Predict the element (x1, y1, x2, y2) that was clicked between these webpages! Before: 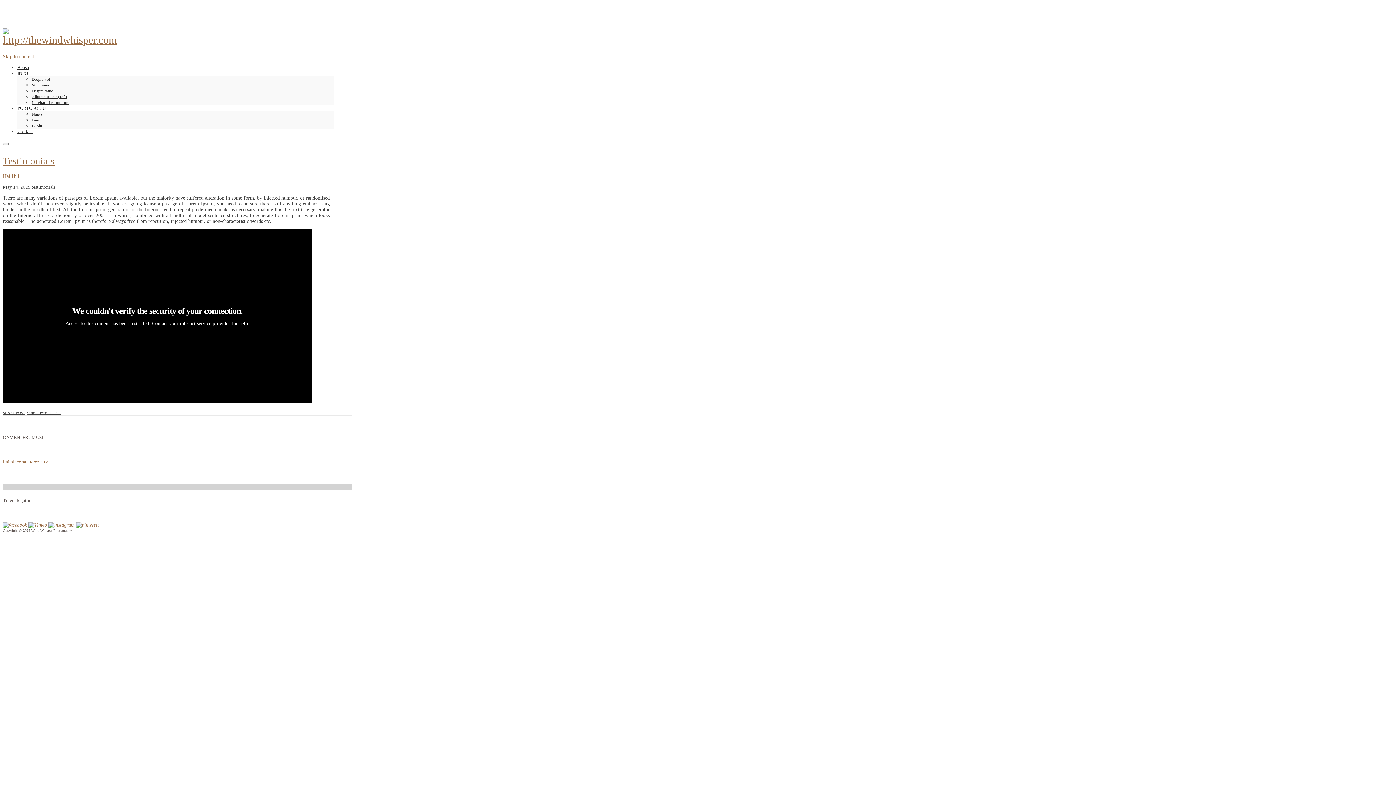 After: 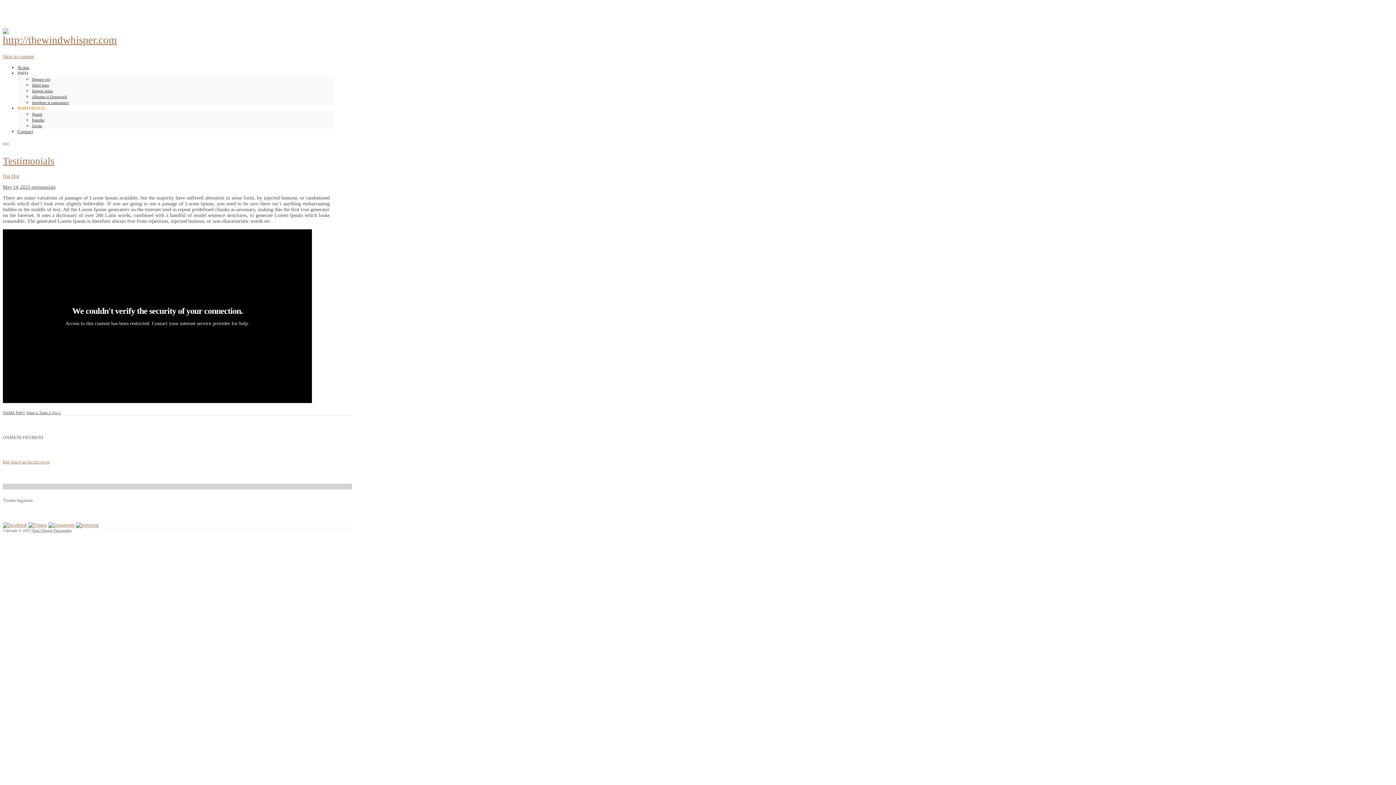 Action: bbox: (17, 105, 45, 110) label: PORTOFOLIU